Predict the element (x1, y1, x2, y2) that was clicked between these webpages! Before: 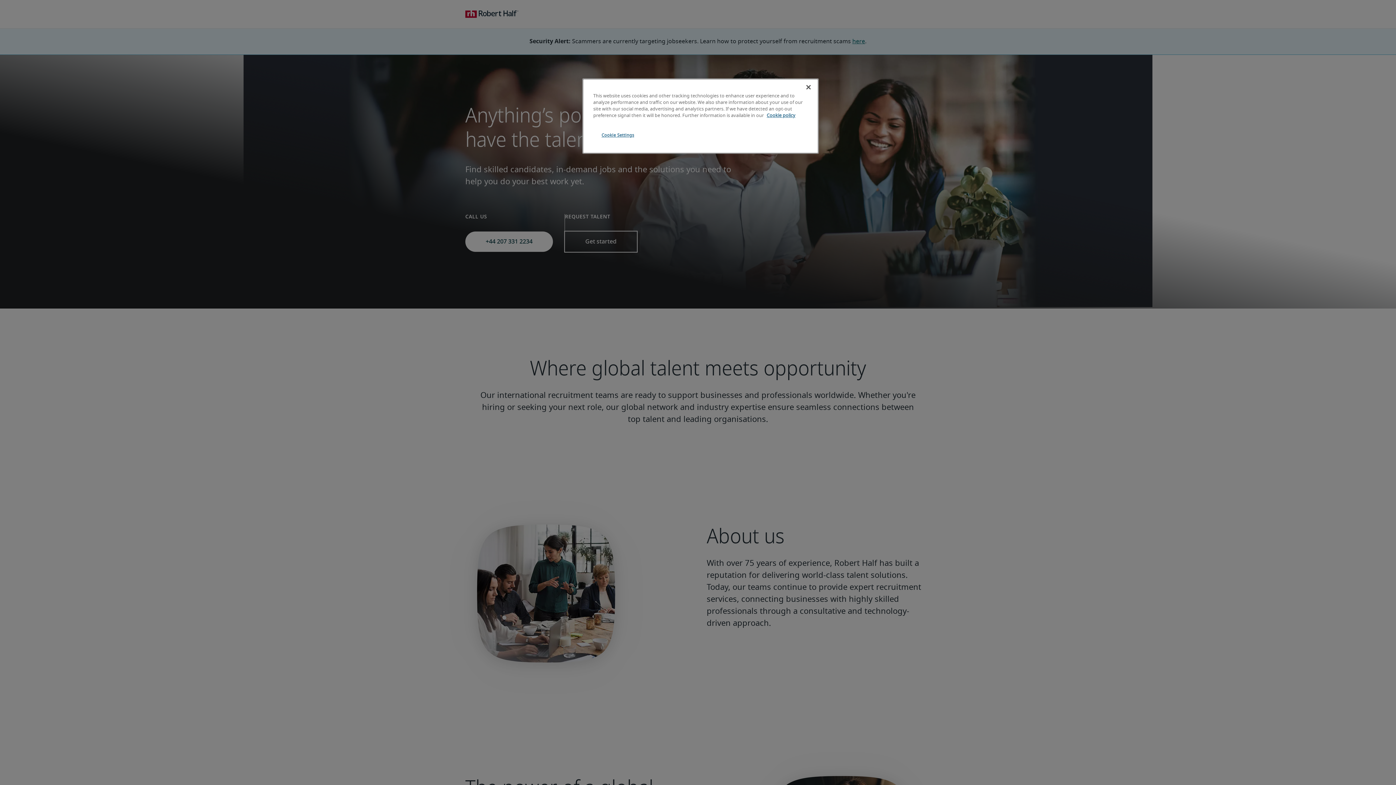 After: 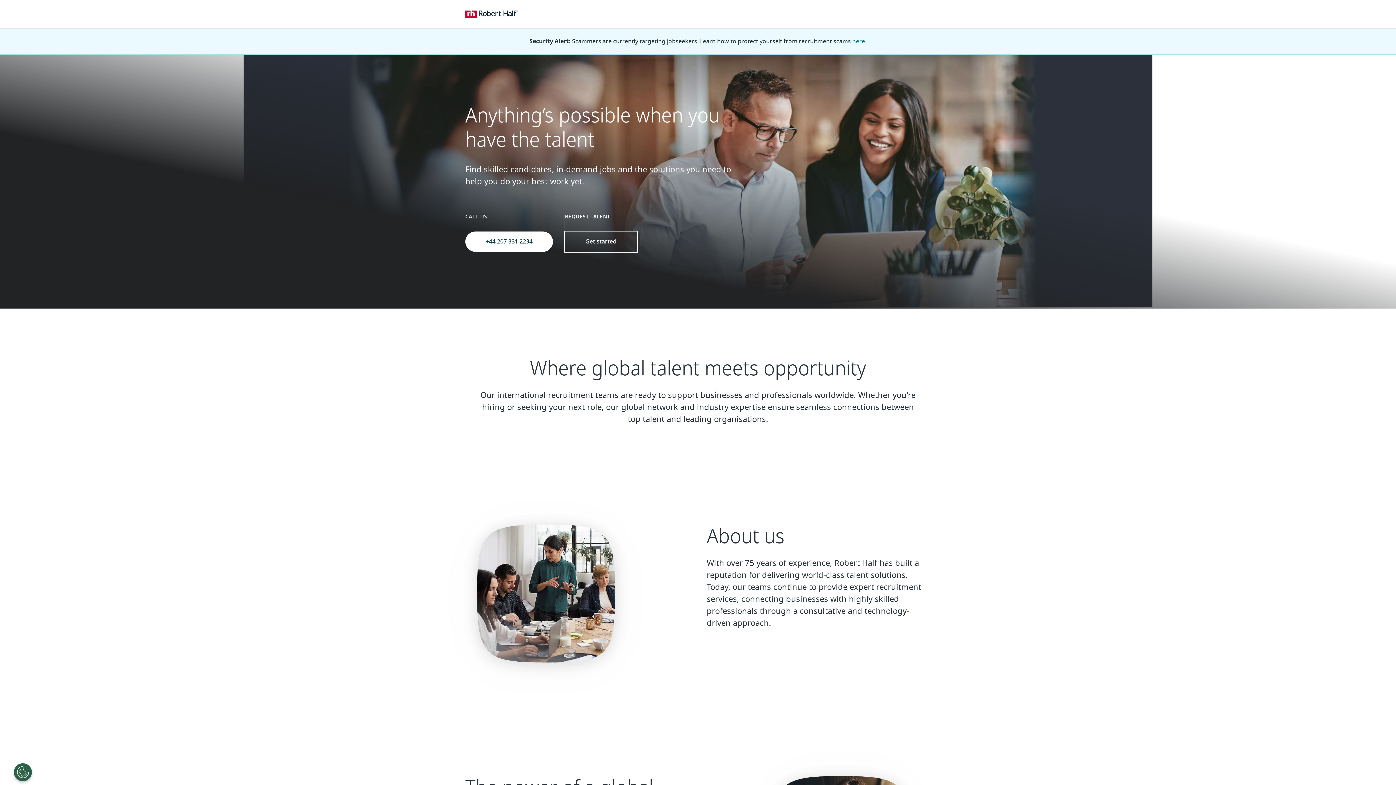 Action: bbox: (800, 79, 816, 95) label: Close